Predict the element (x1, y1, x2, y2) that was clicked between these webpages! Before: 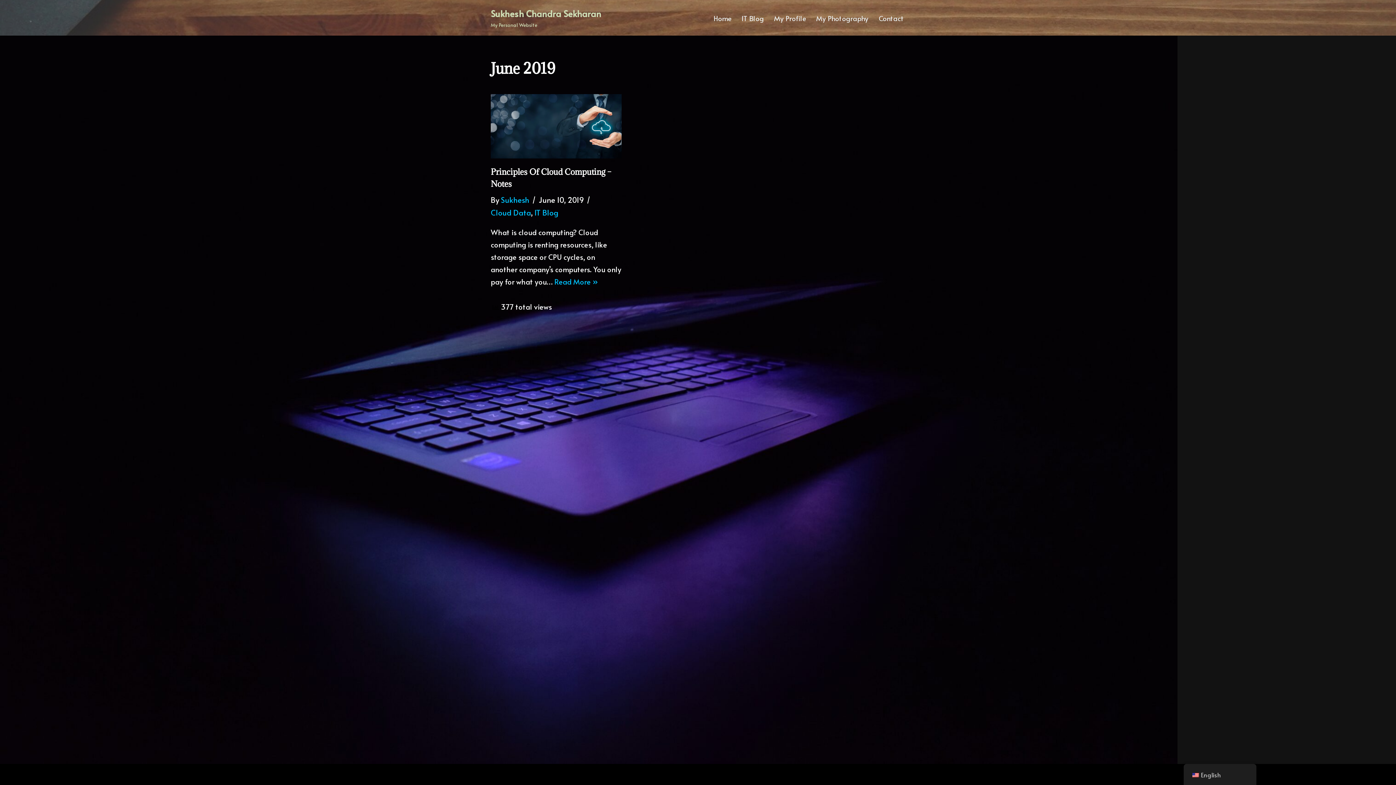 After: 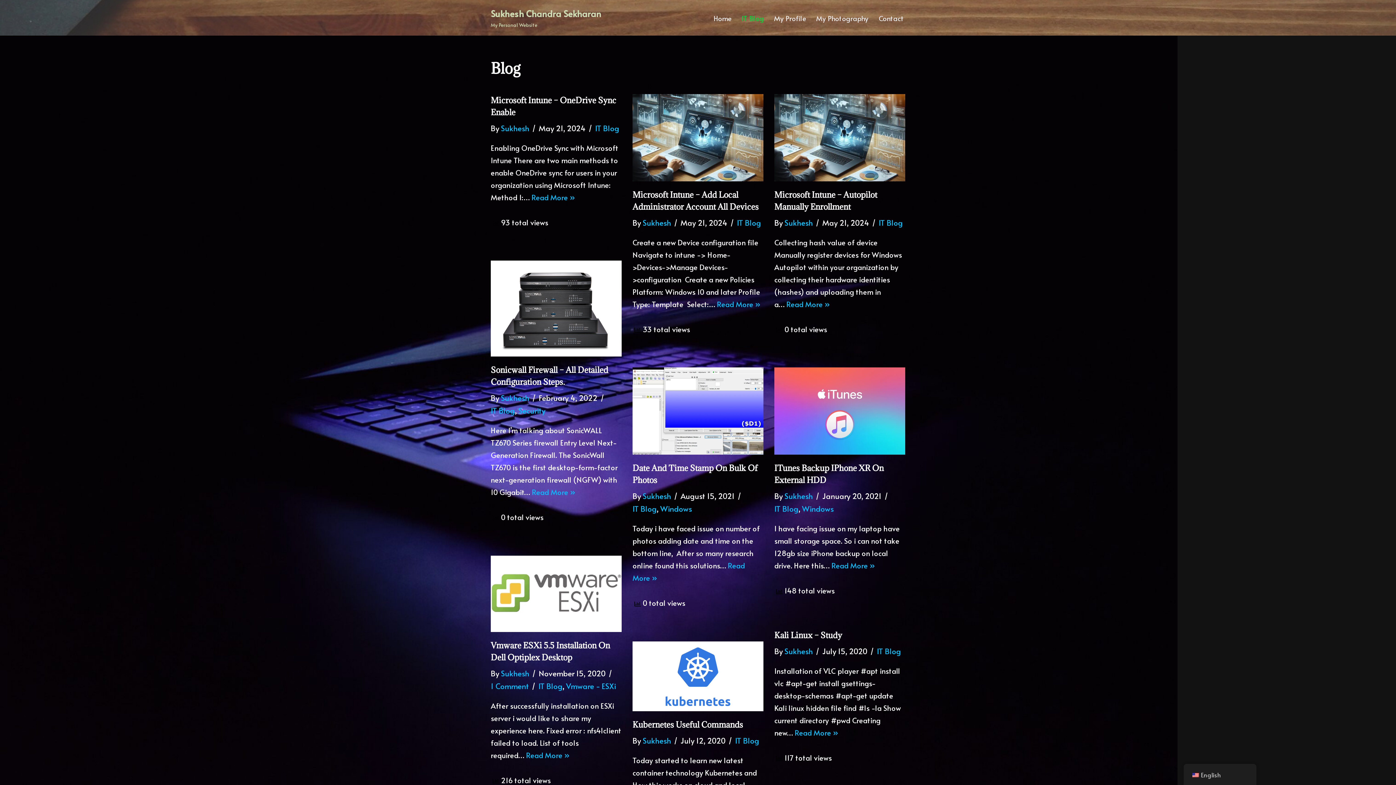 Action: label: IT Blog bbox: (741, 12, 764, 23)